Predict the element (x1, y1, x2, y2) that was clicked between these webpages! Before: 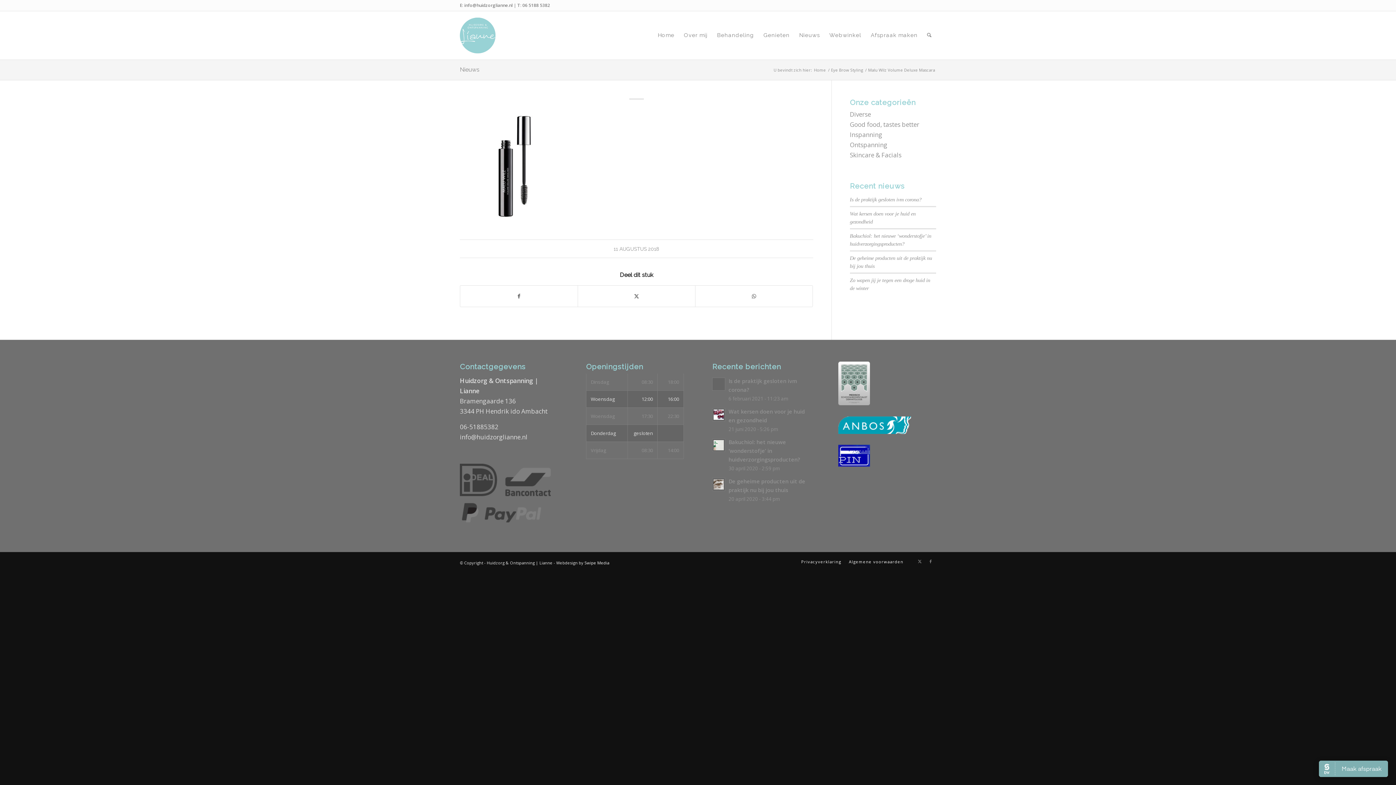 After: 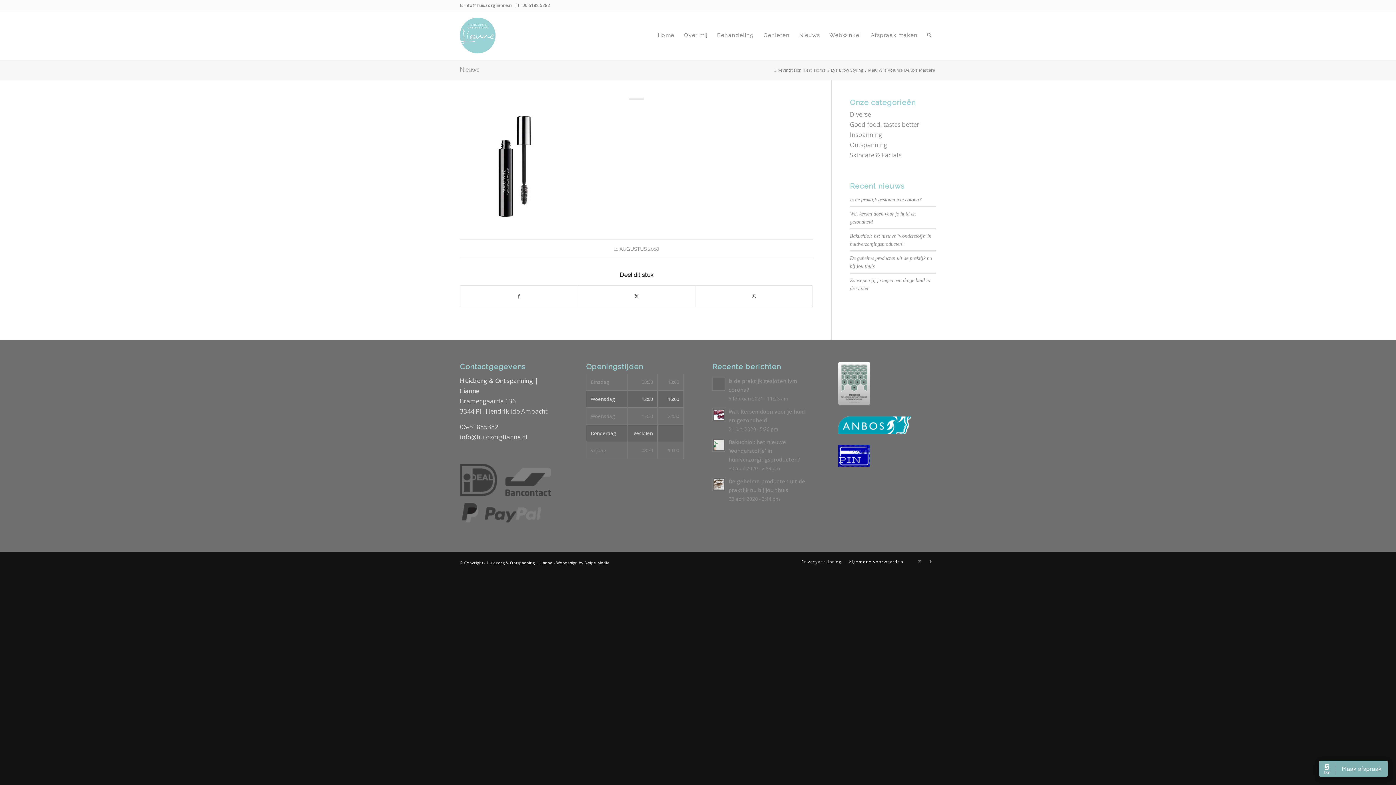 Action: label: Swipe Media bbox: (584, 560, 609, 565)